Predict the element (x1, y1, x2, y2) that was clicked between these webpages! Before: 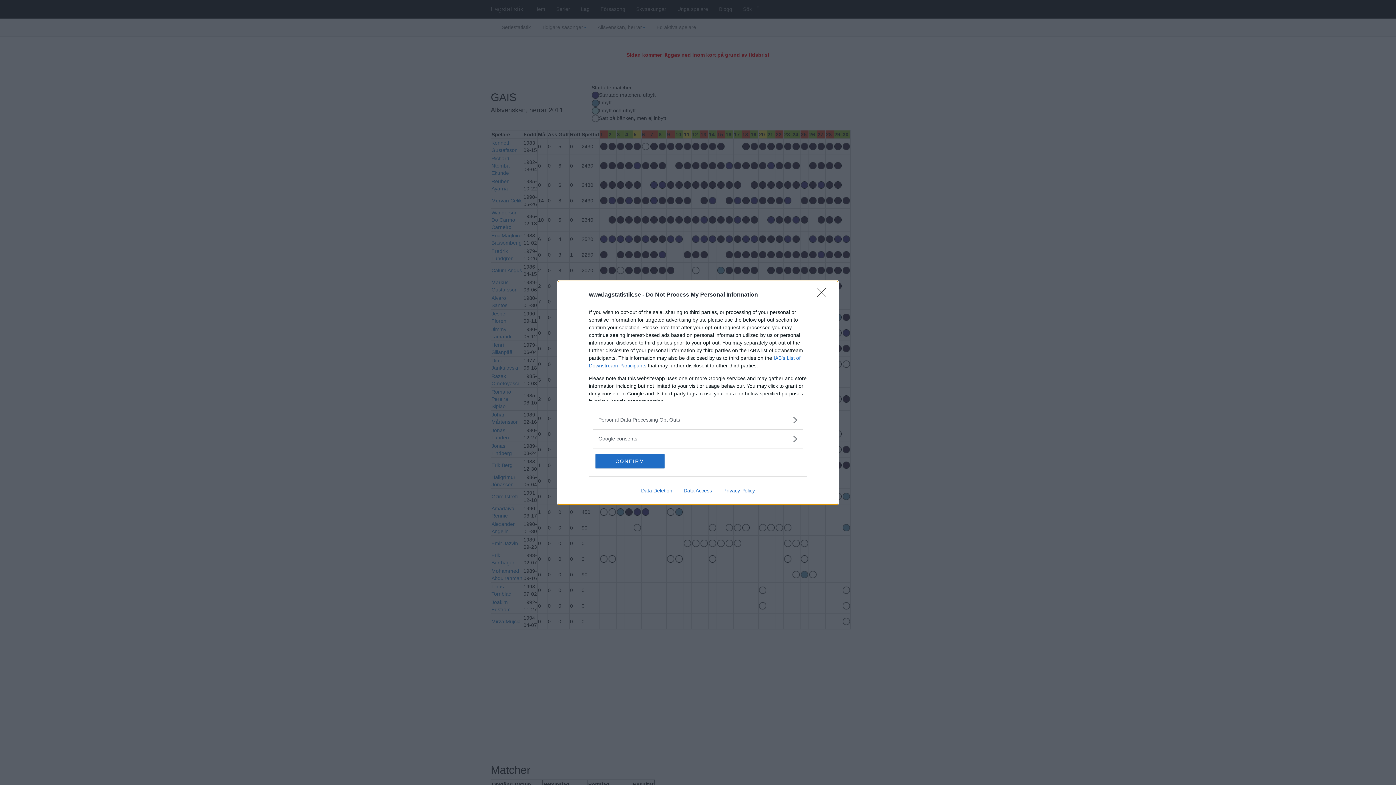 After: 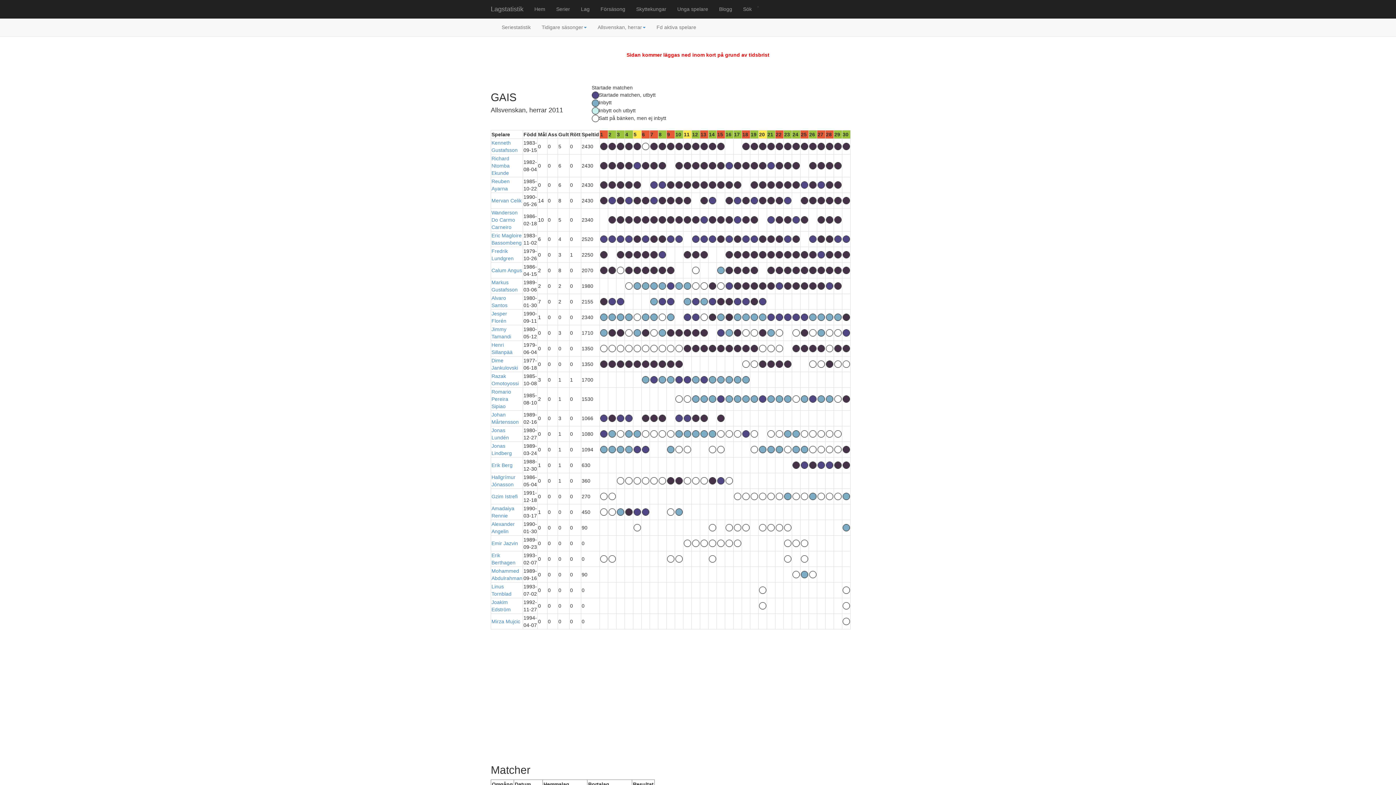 Action: bbox: (595, 454, 664, 468) label: CONFIRM